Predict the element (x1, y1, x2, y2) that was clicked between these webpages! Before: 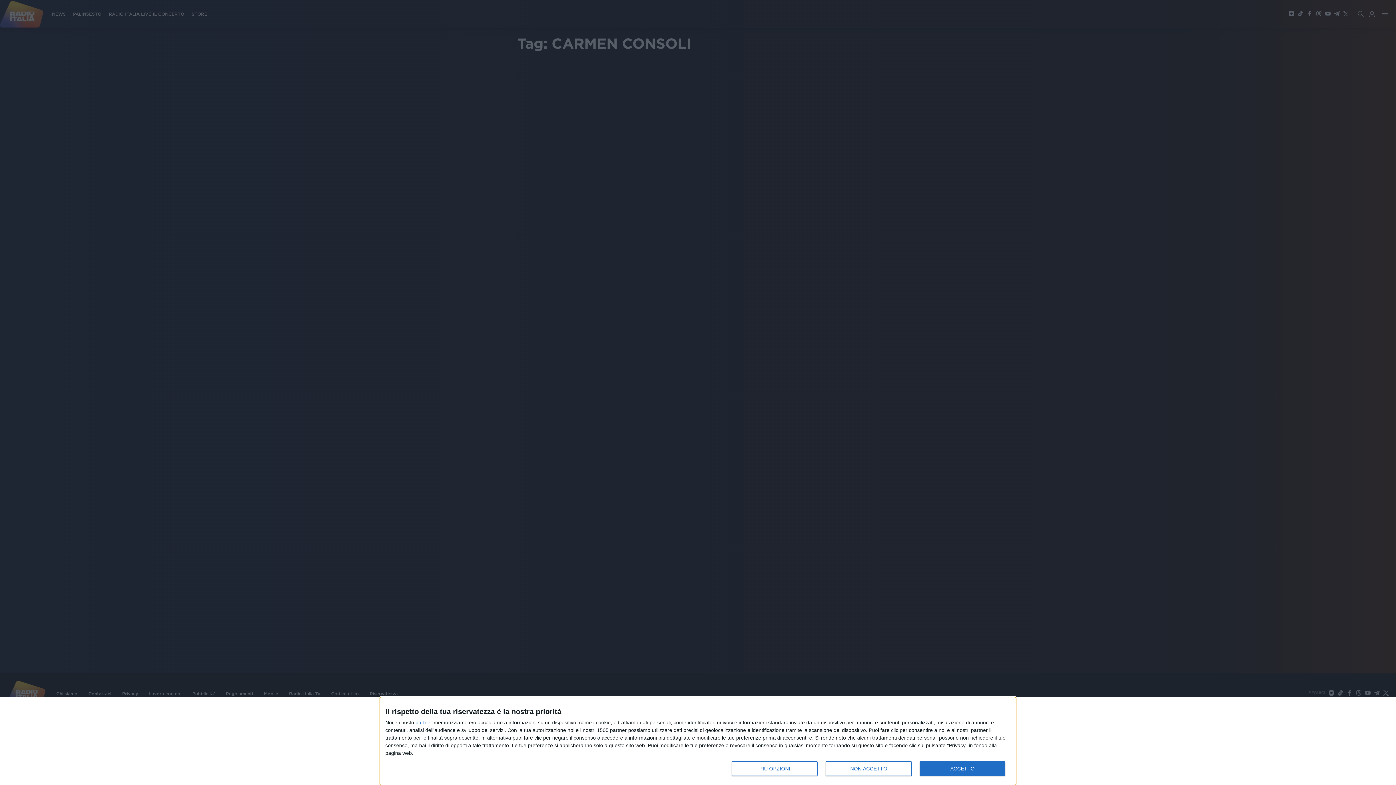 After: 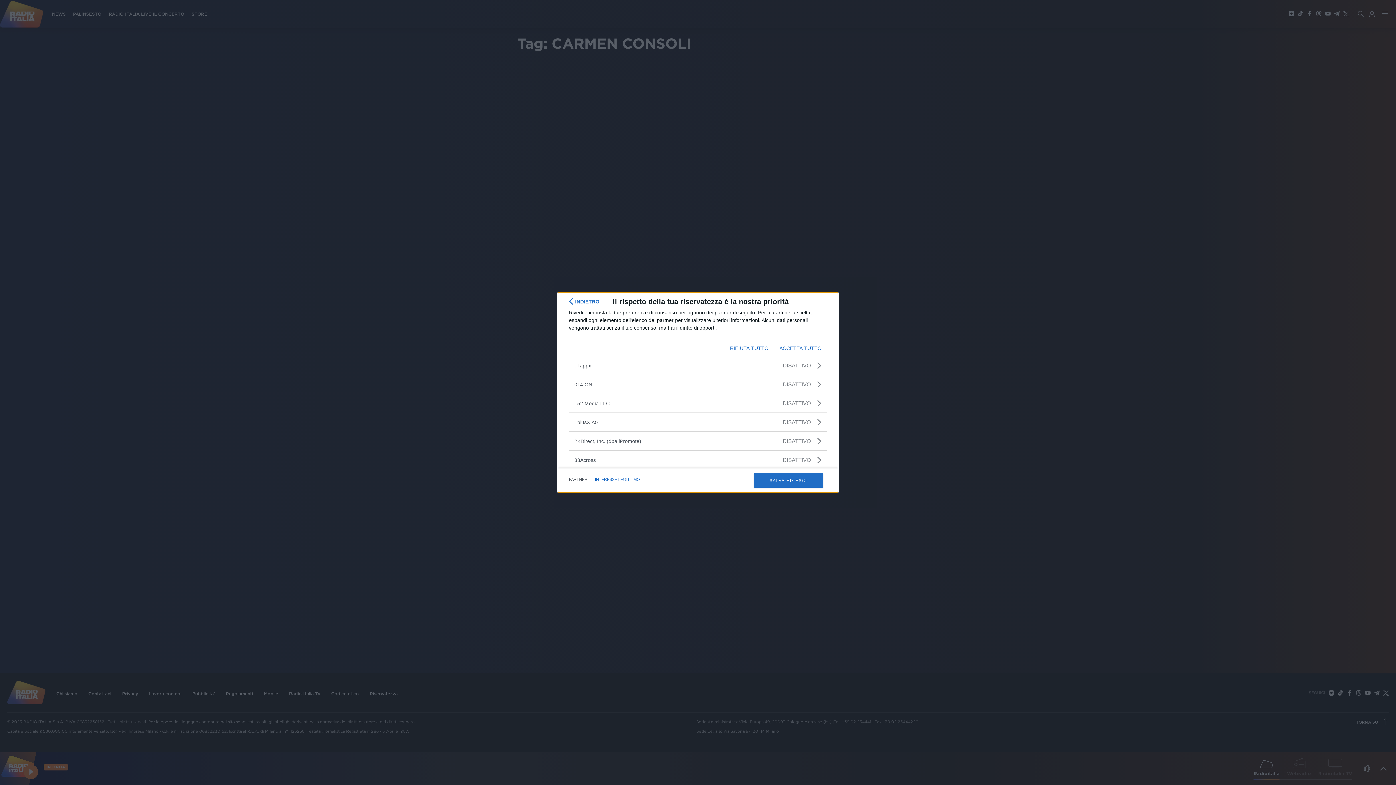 Action: label: partner bbox: (415, 720, 432, 725)